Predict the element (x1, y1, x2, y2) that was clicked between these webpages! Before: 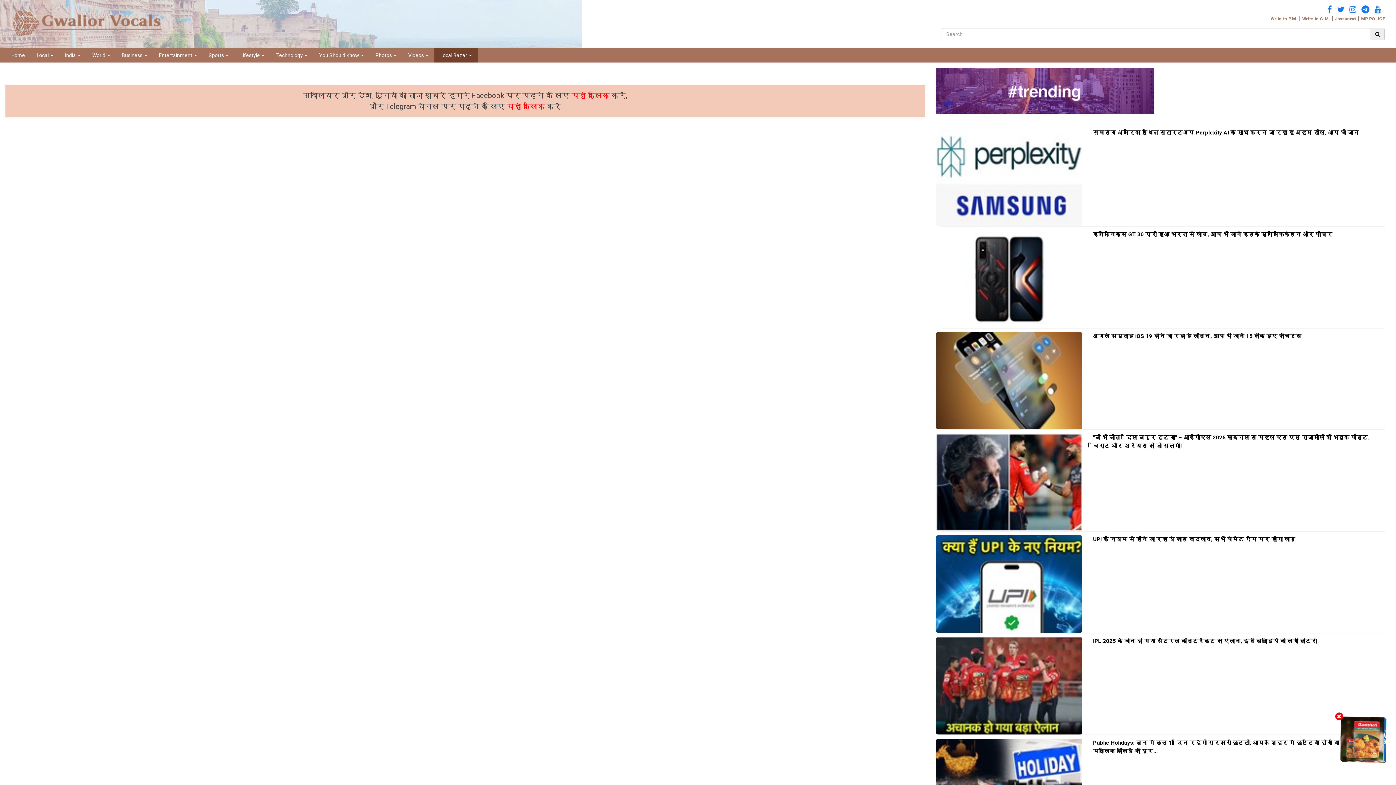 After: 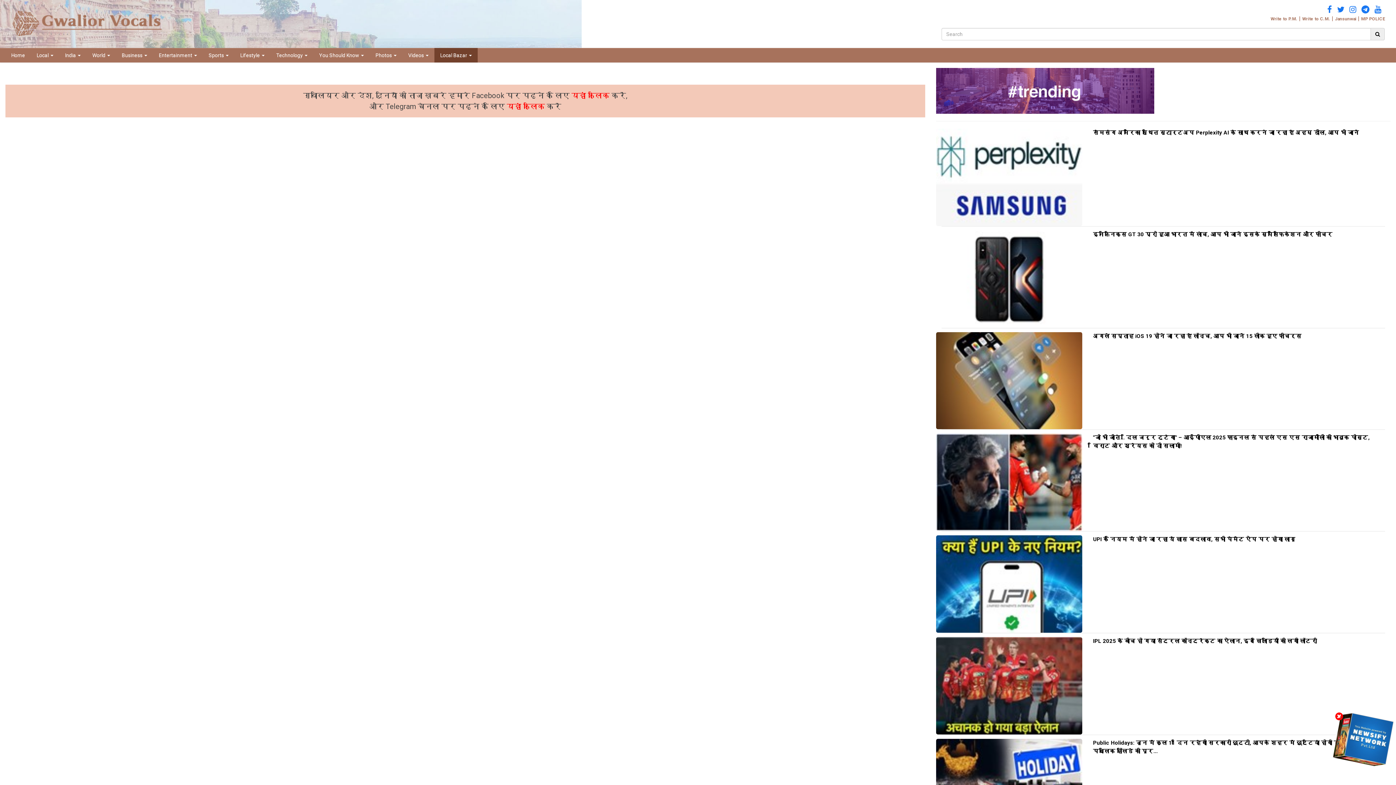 Action: bbox: (506, 102, 546, 110) label: यहां क्लिक 